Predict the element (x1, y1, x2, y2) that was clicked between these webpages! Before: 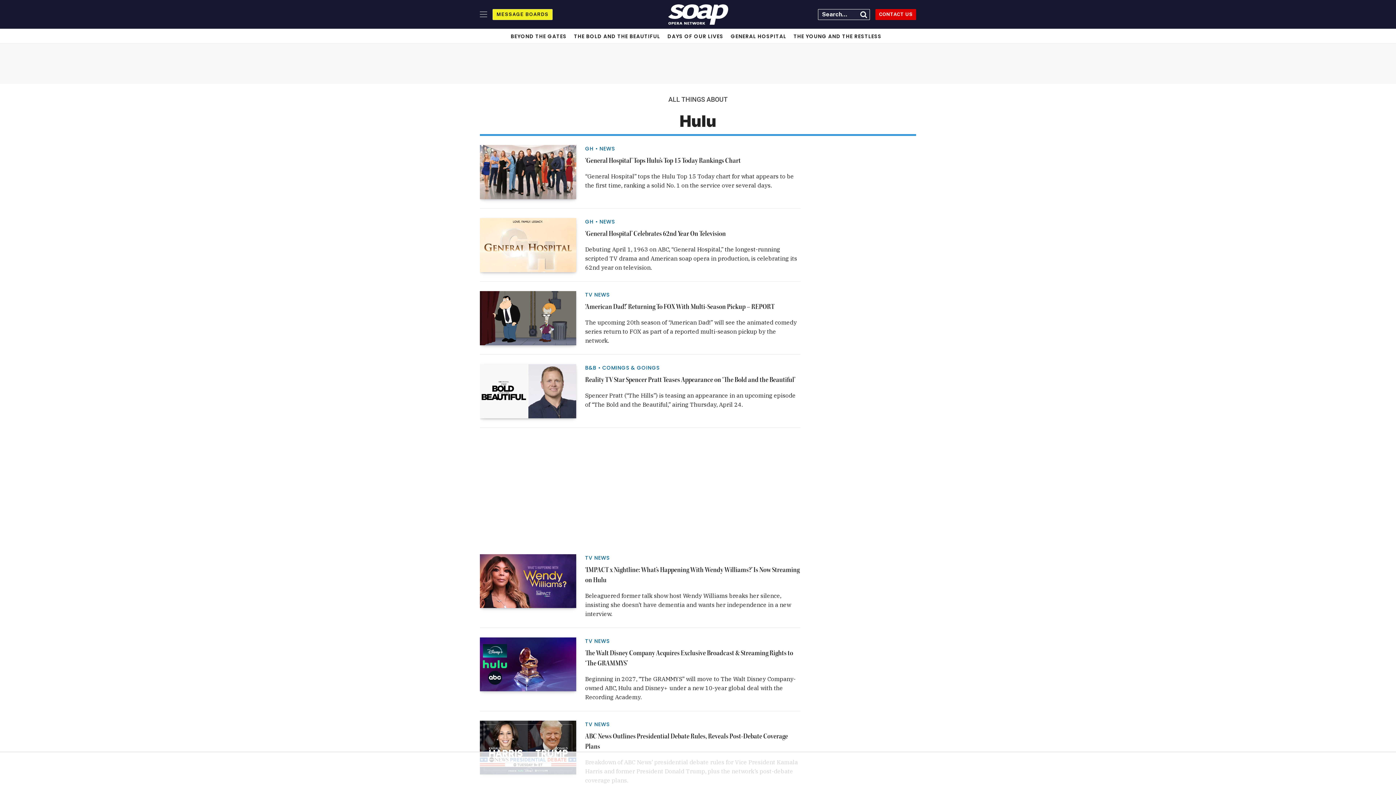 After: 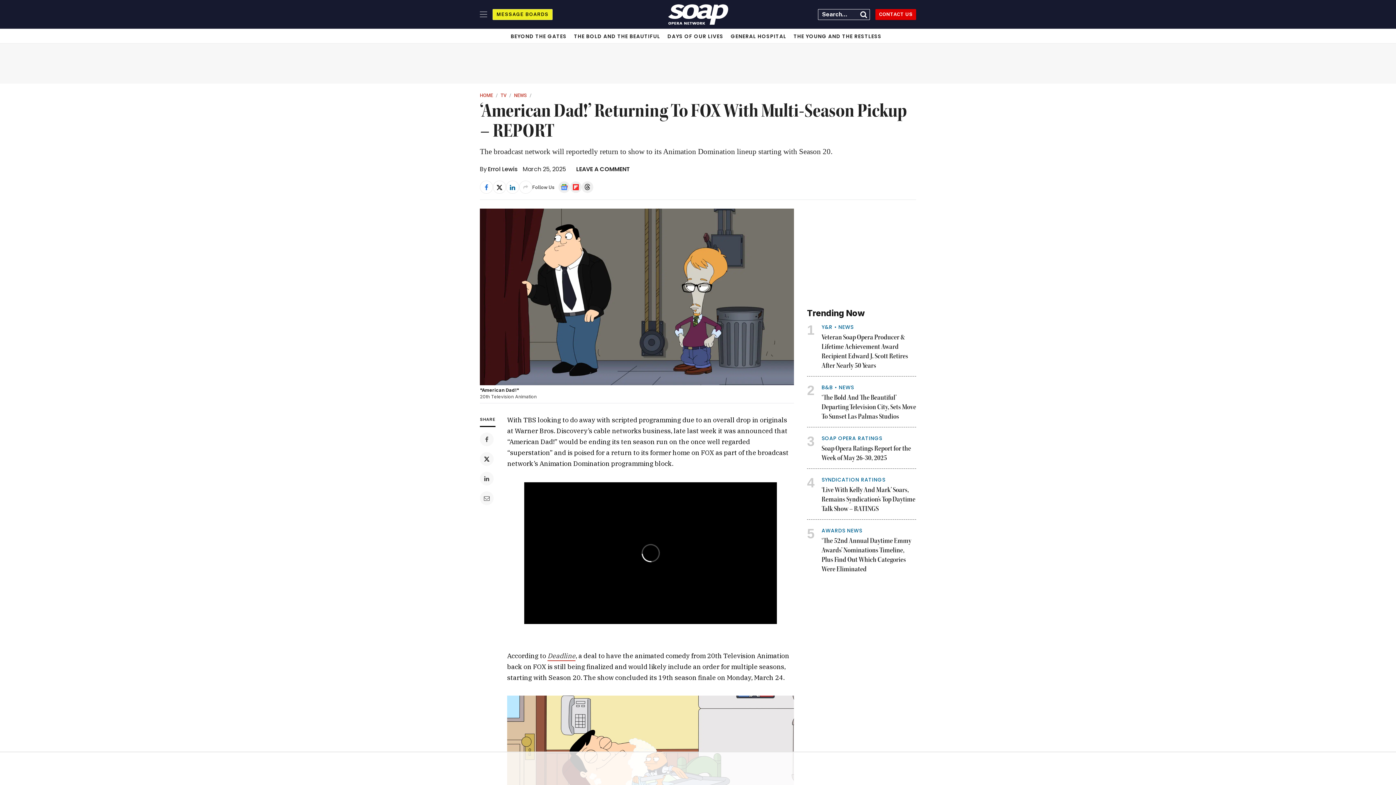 Action: bbox: (585, 302, 800, 312) label: ‘American Dad!’ Returning To FOX With Multi-Season Pickup – REPORT